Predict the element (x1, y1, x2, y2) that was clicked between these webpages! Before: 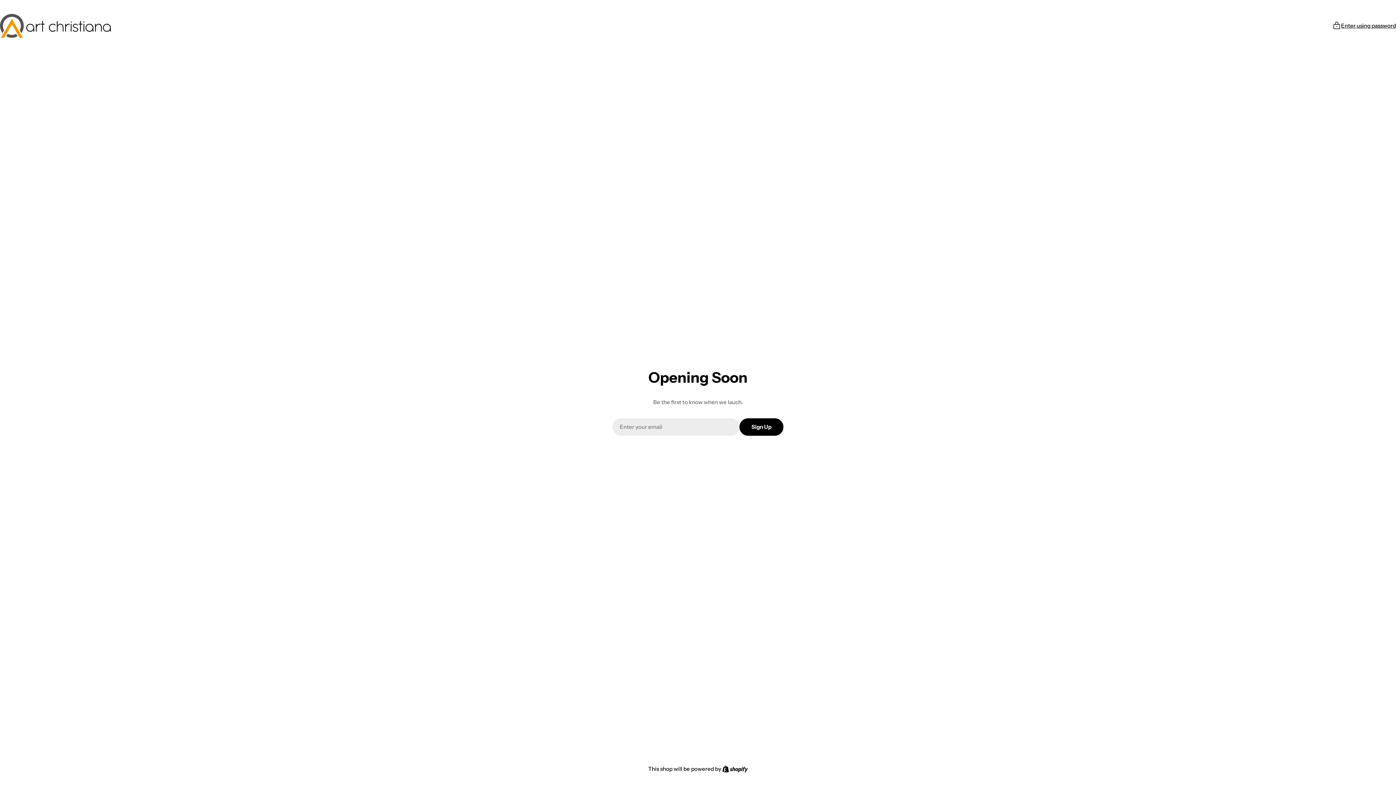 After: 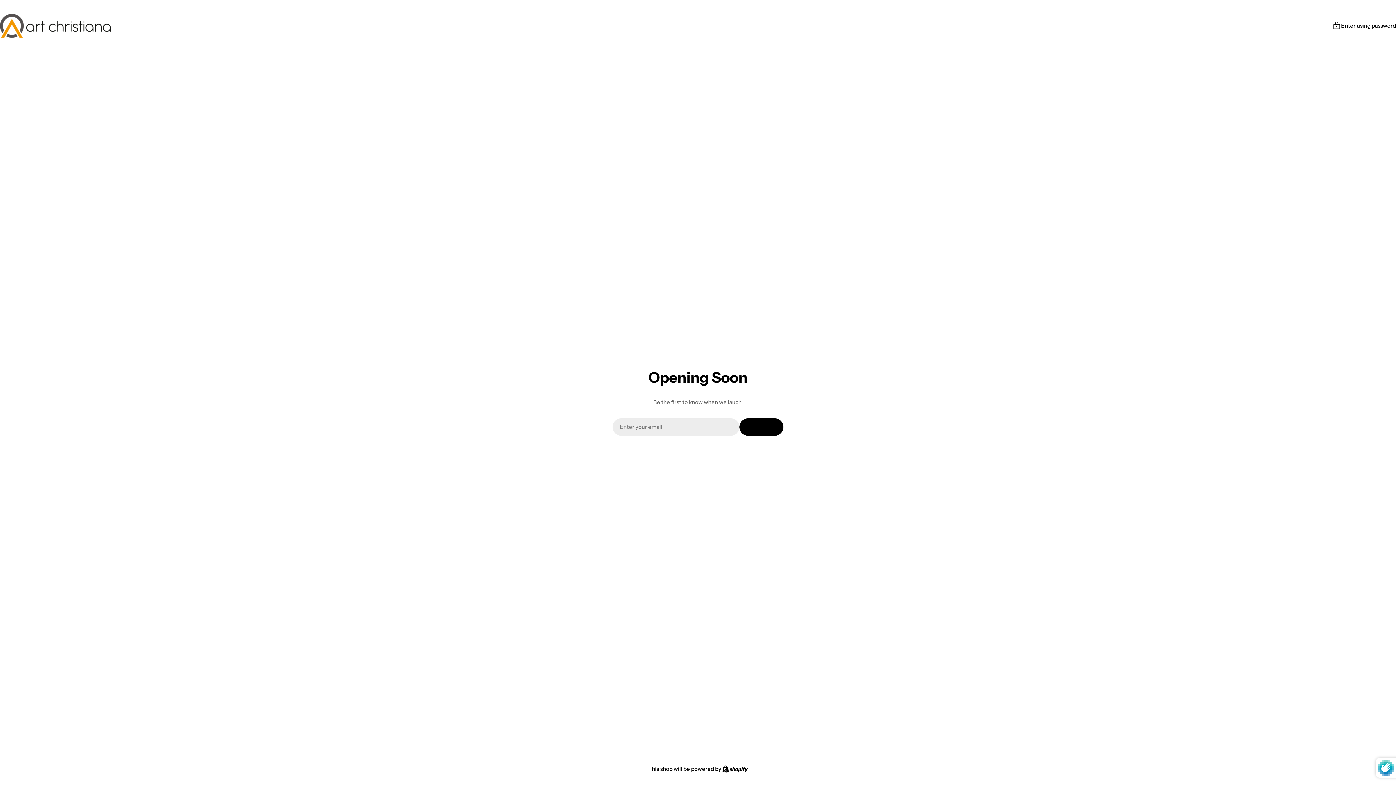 Action: bbox: (739, 418, 783, 435) label: Sign Up